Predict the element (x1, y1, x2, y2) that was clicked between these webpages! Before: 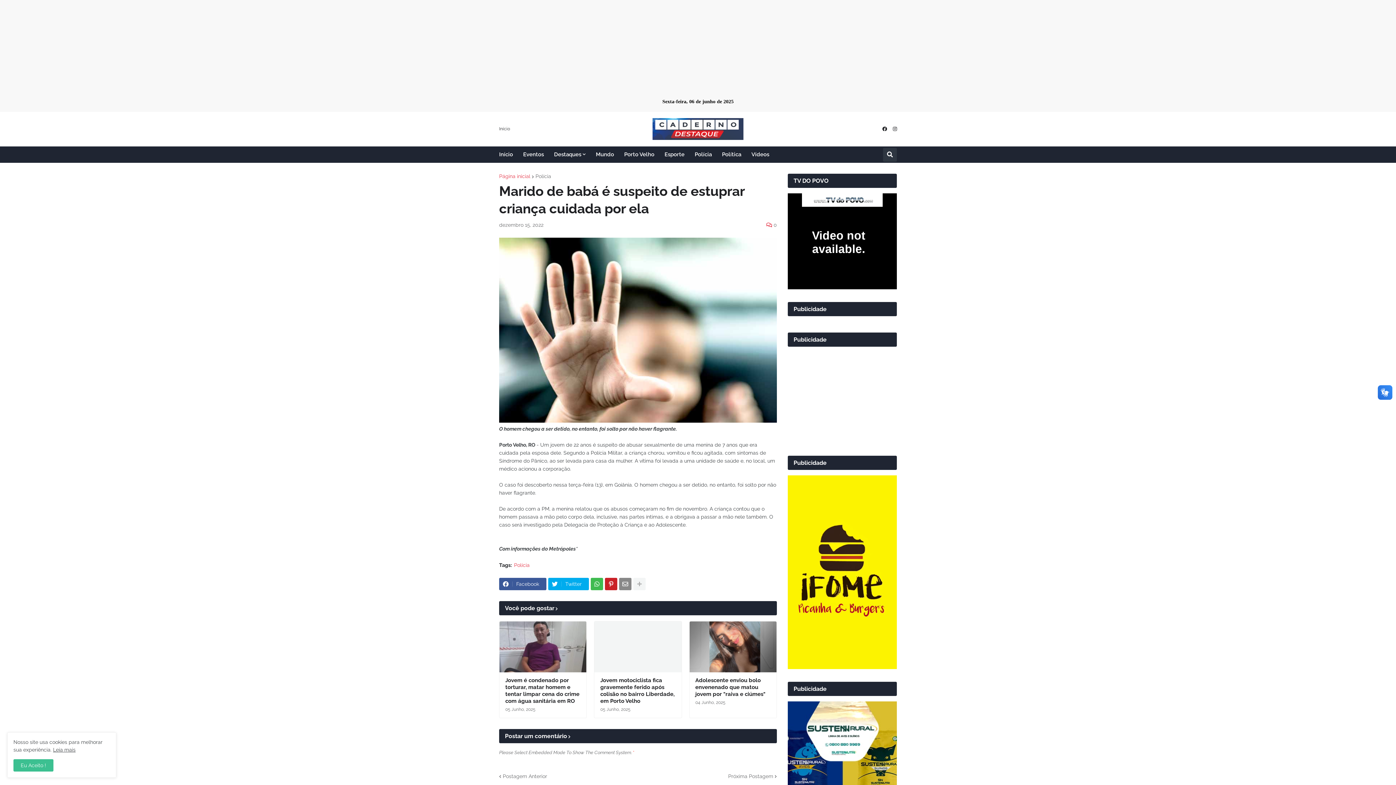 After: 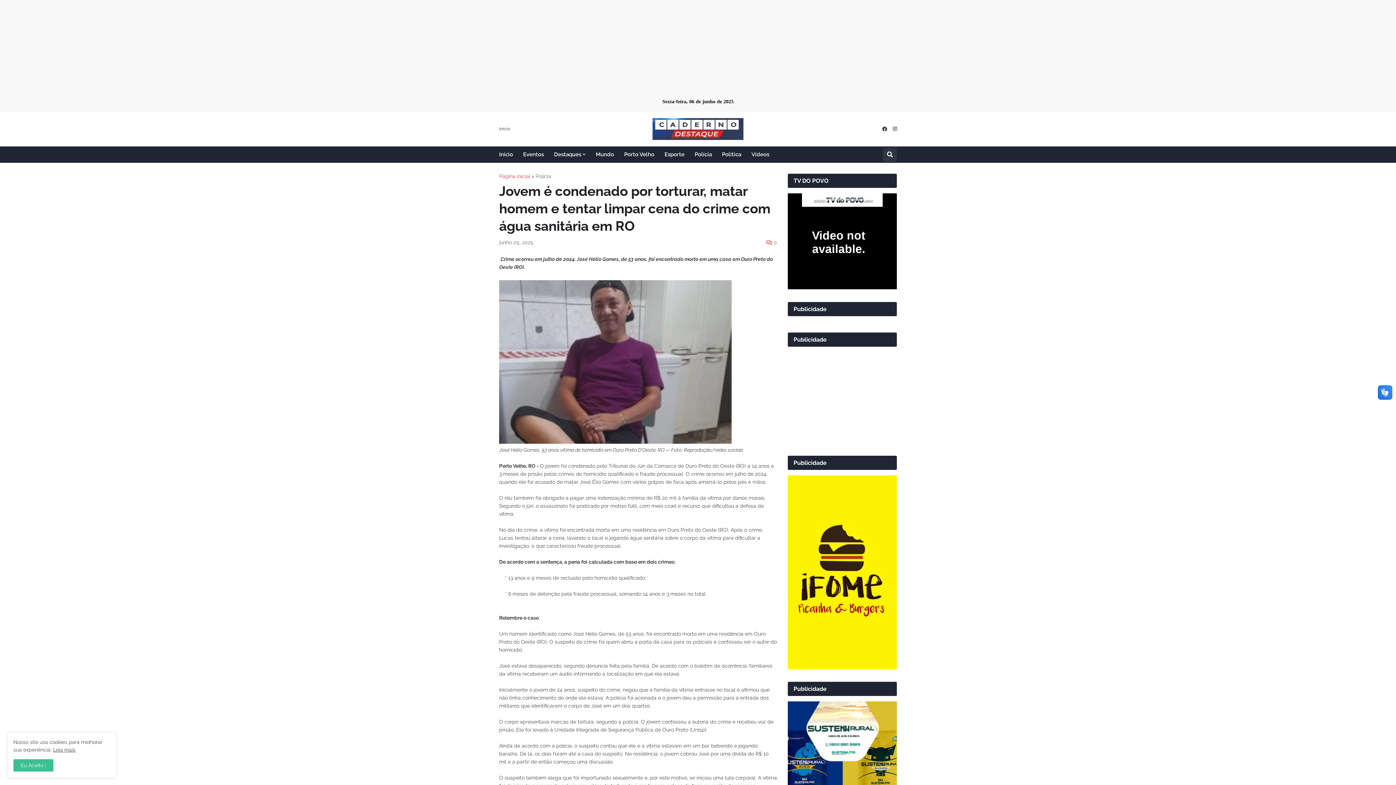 Action: label: Jovem é condenado por torturar, matar homem e tentar limpar cena do crime com água sanitária em RO bbox: (505, 677, 580, 705)